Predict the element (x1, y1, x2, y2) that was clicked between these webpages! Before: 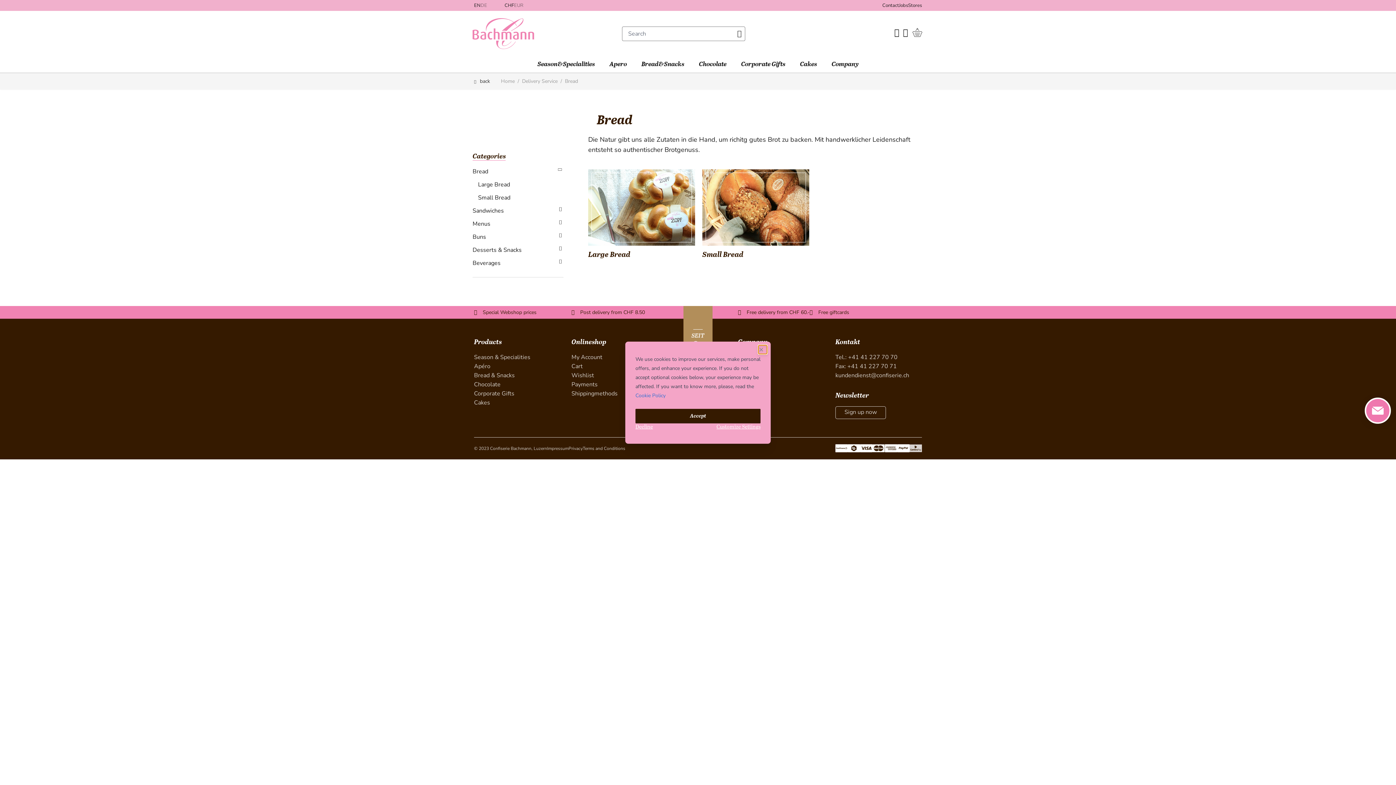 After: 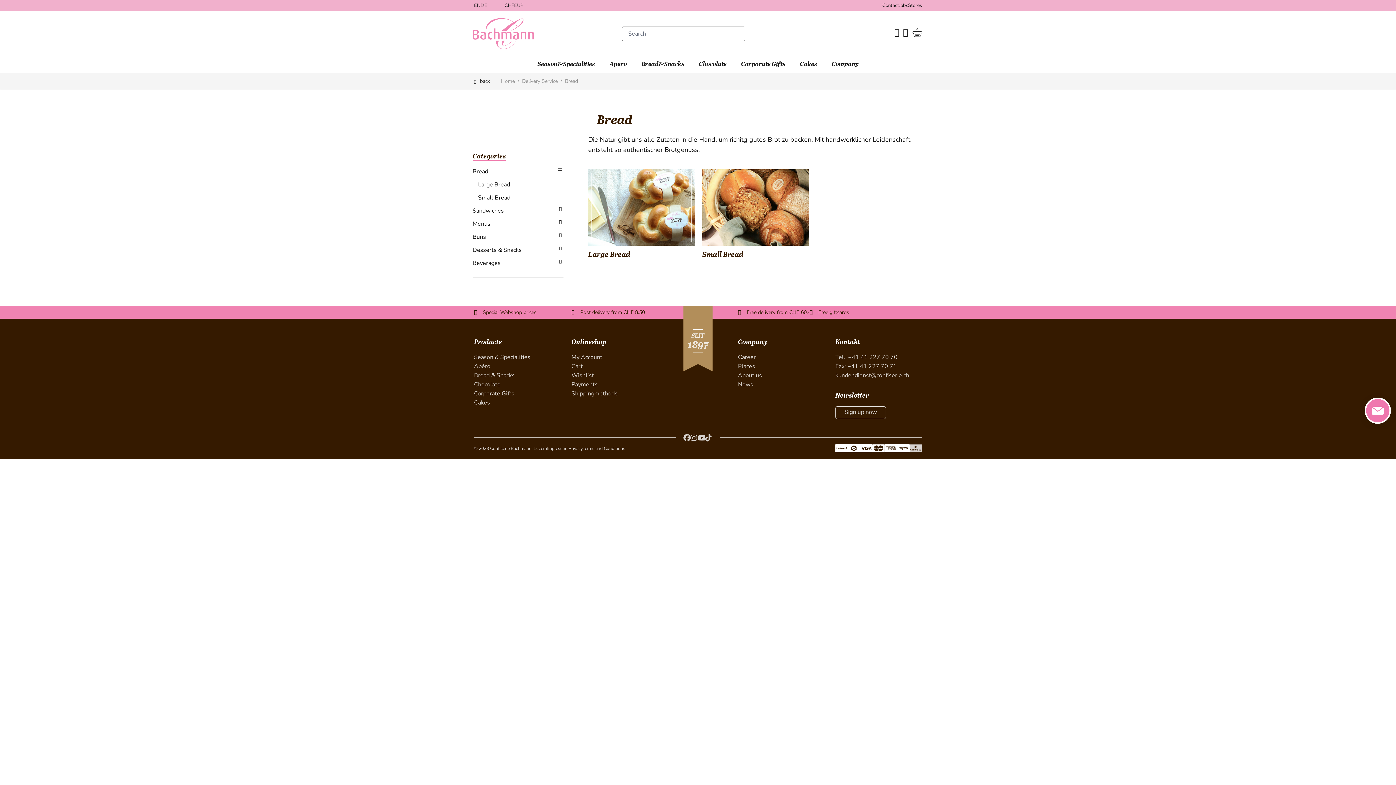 Action: bbox: (758, 345, 767, 354) label: Close